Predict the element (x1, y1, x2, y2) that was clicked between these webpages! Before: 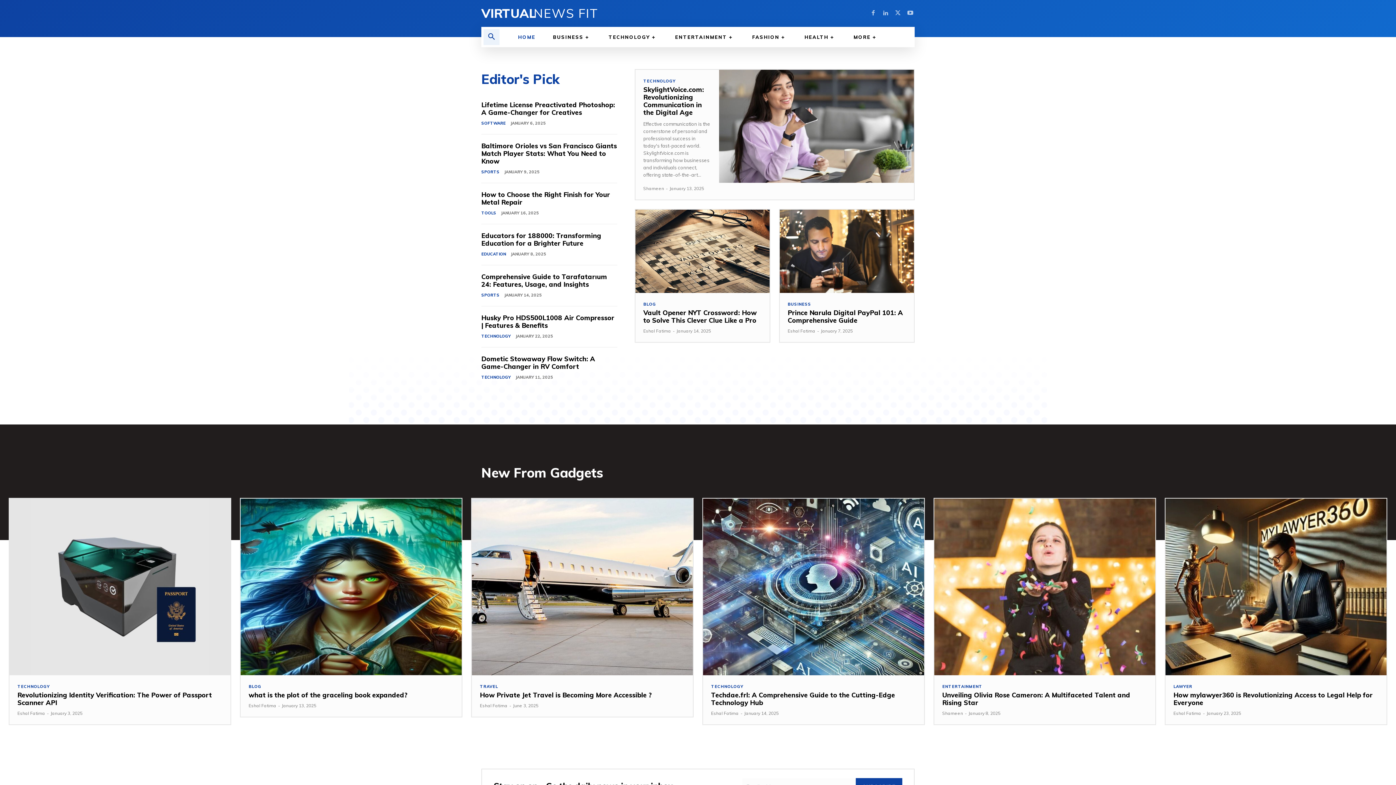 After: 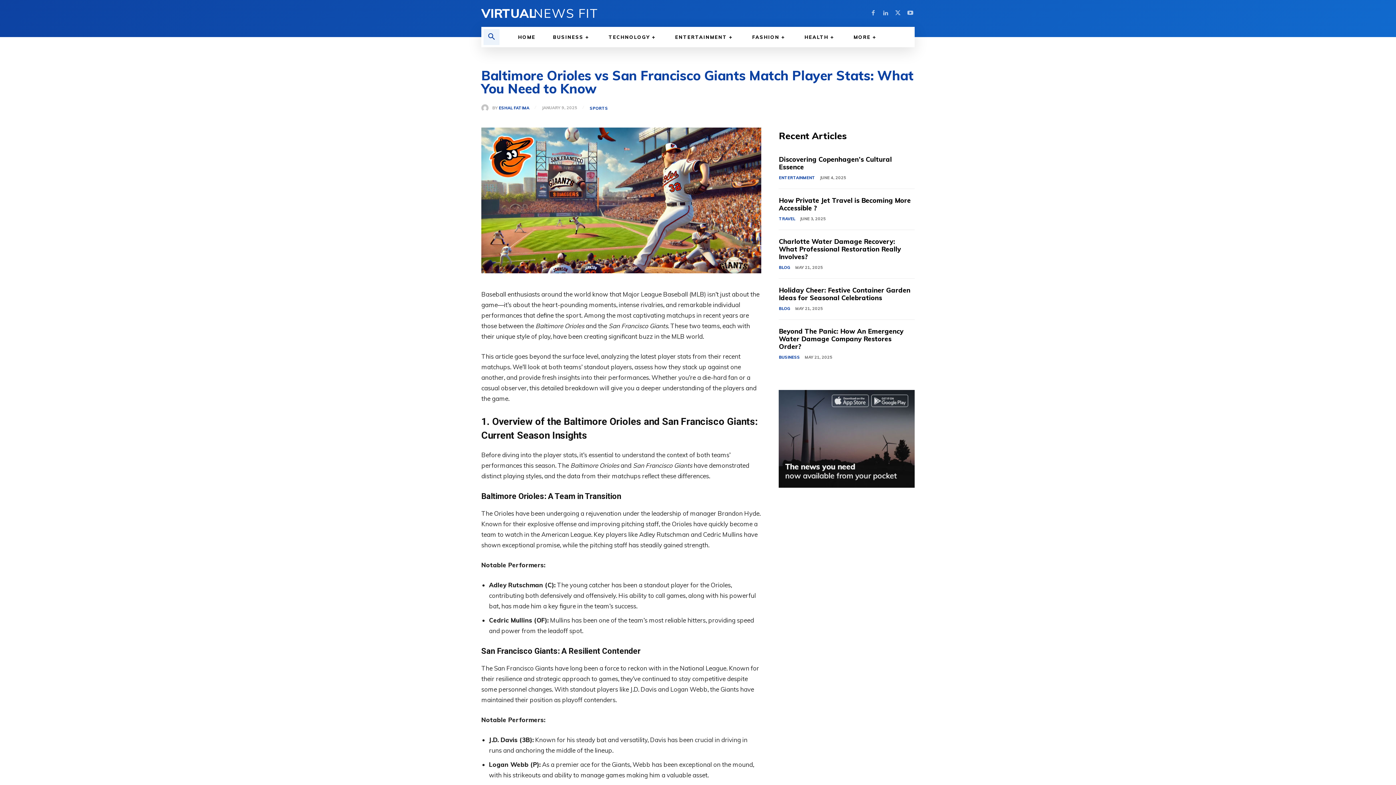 Action: bbox: (481, 141, 617, 165) label: Baltimore Orioles vs San Francisco Giants Match Player Stats: What You Need to Know